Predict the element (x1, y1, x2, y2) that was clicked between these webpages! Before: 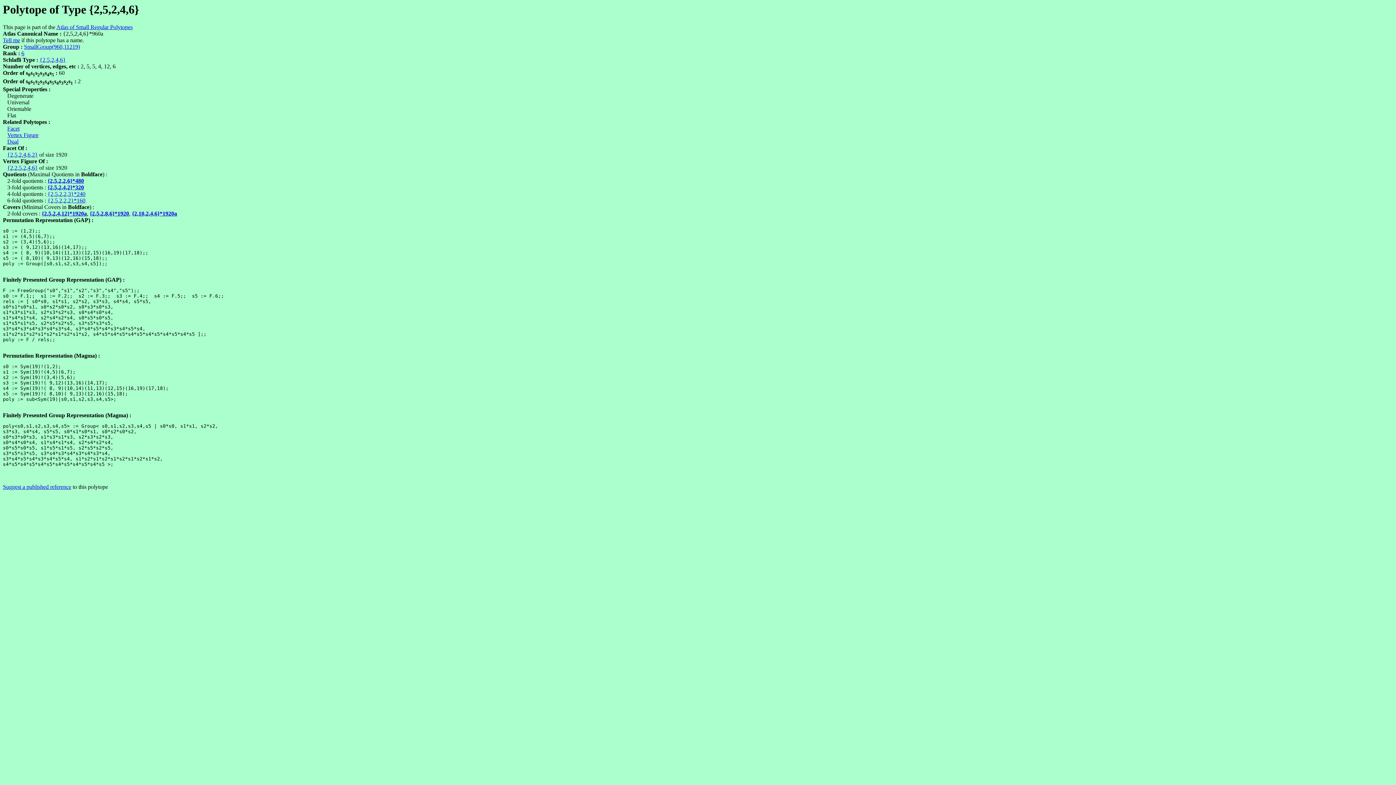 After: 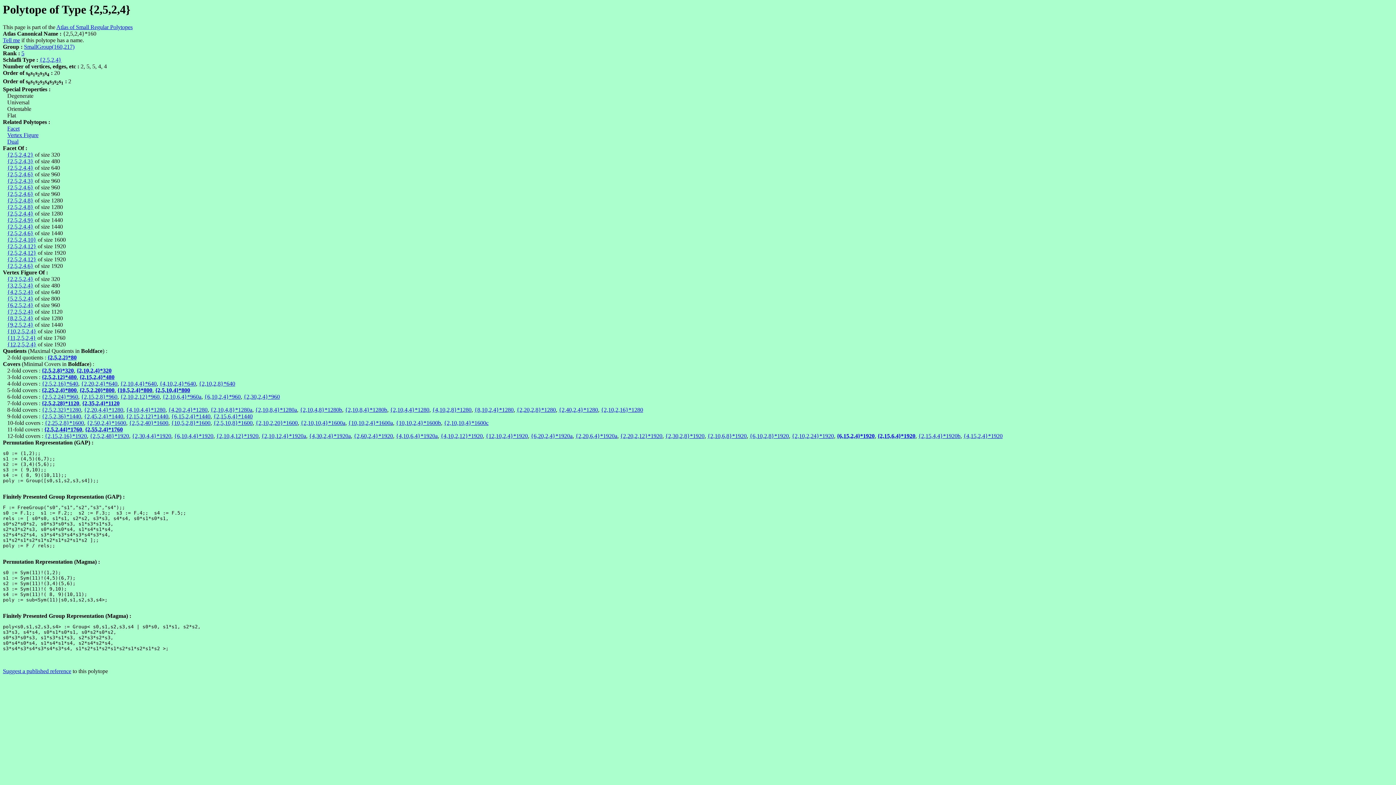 Action: bbox: (7, 125, 19, 131) label: Facet